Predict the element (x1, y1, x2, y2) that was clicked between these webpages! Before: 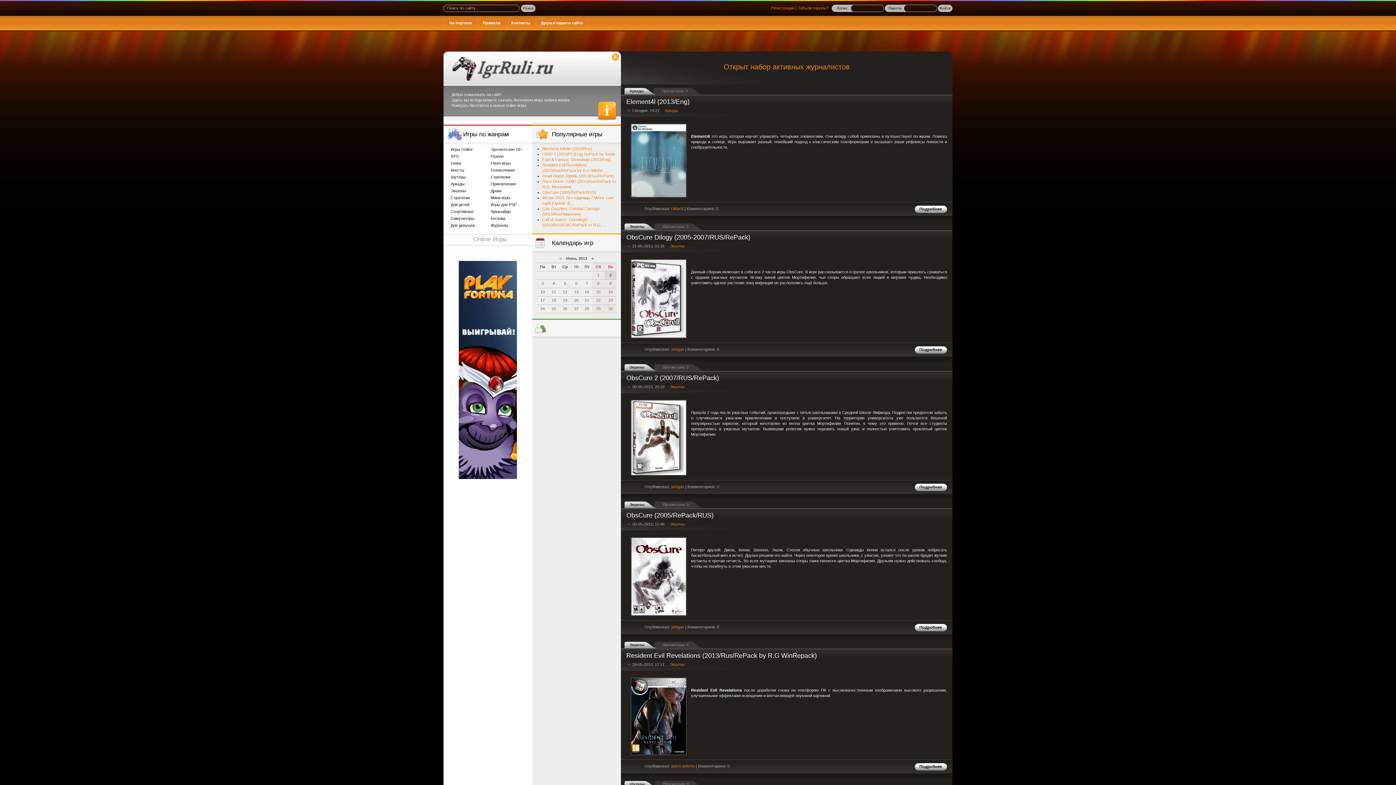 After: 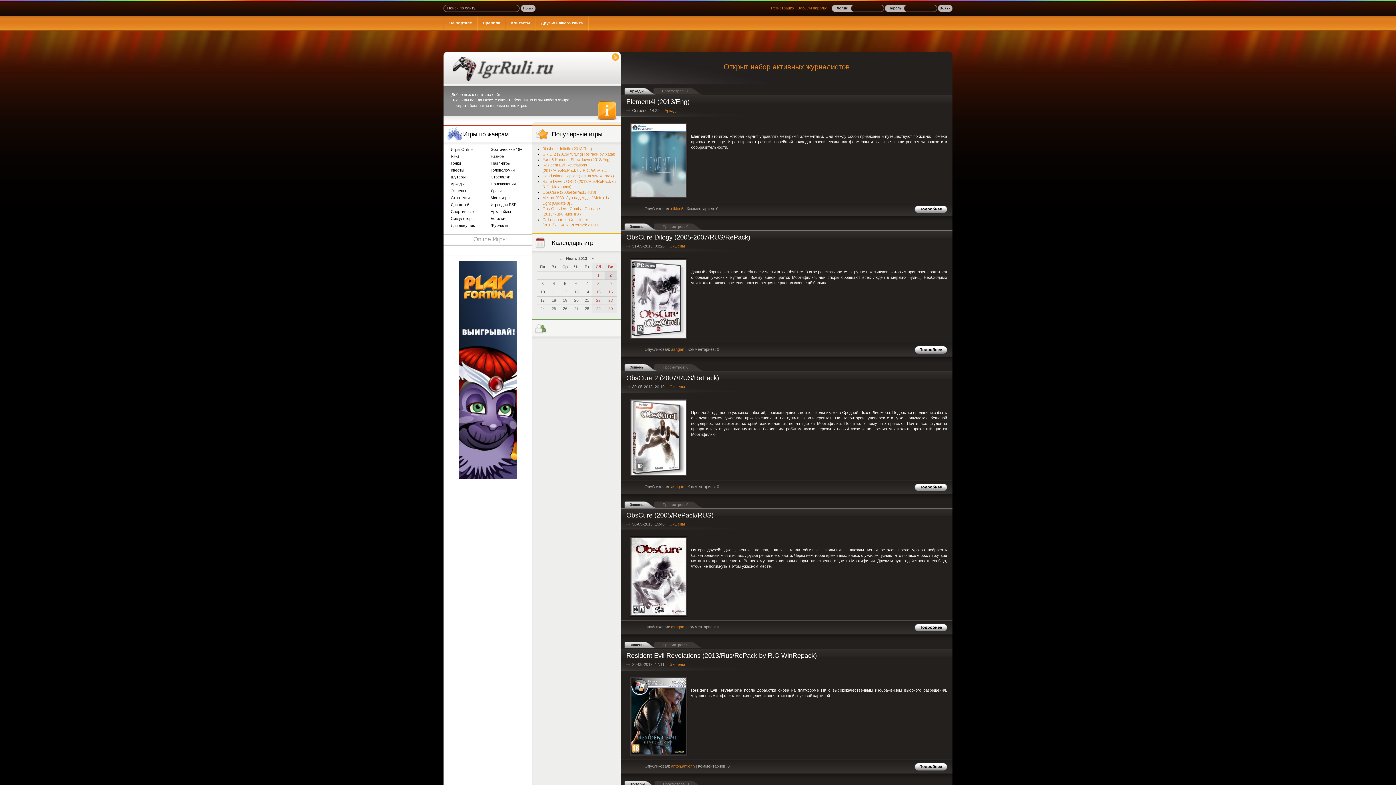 Action: label: 3 bbox: (928, 107, 934, 113)